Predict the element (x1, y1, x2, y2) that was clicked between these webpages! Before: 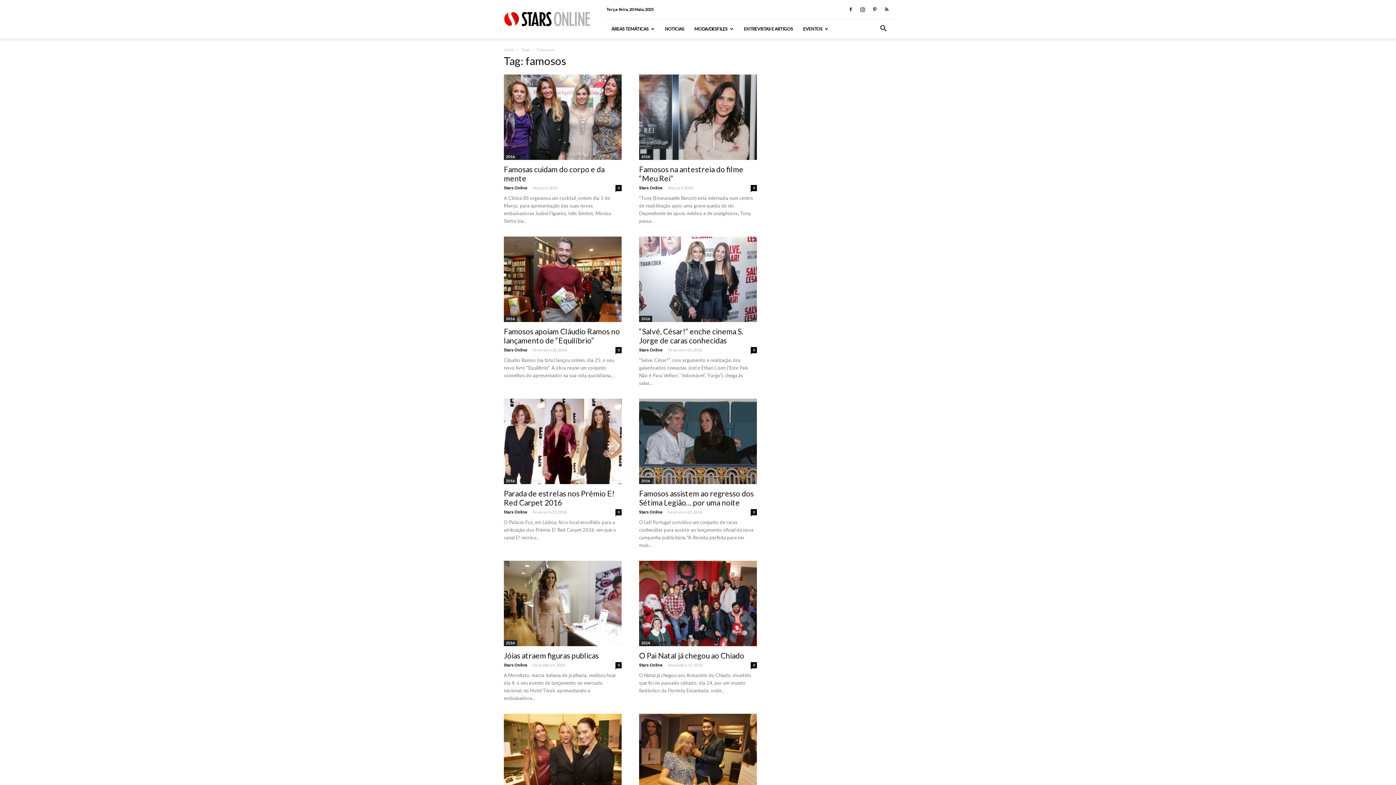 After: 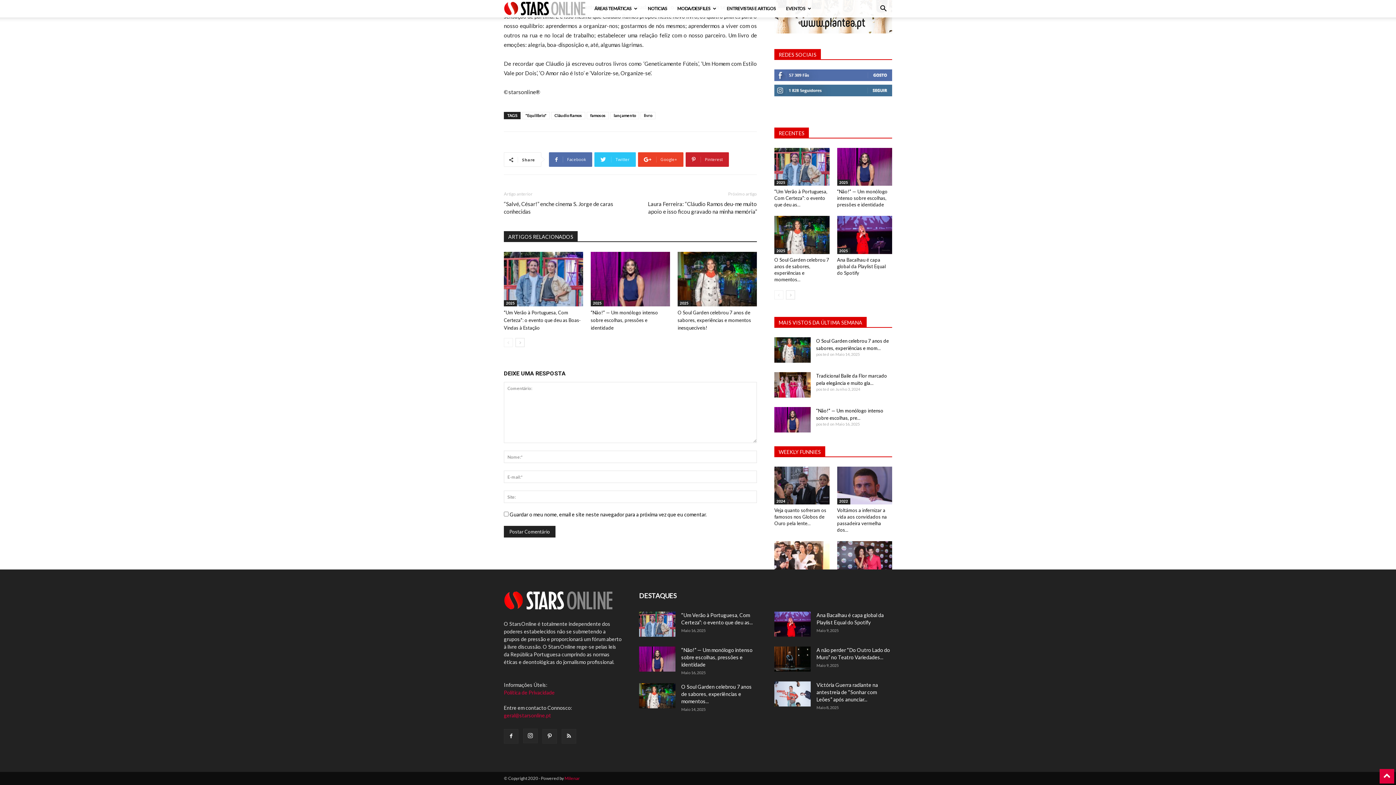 Action: label: 0 bbox: (615, 347, 621, 353)